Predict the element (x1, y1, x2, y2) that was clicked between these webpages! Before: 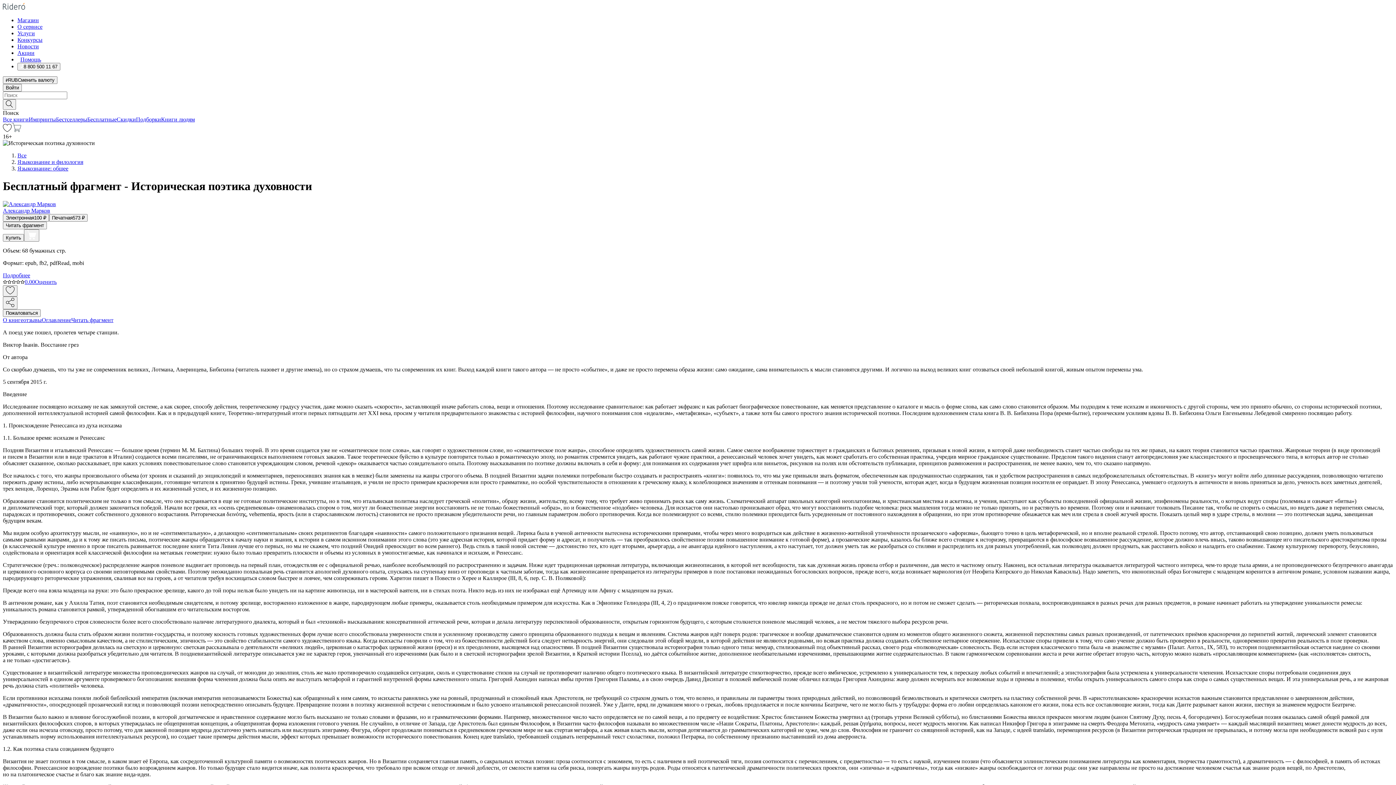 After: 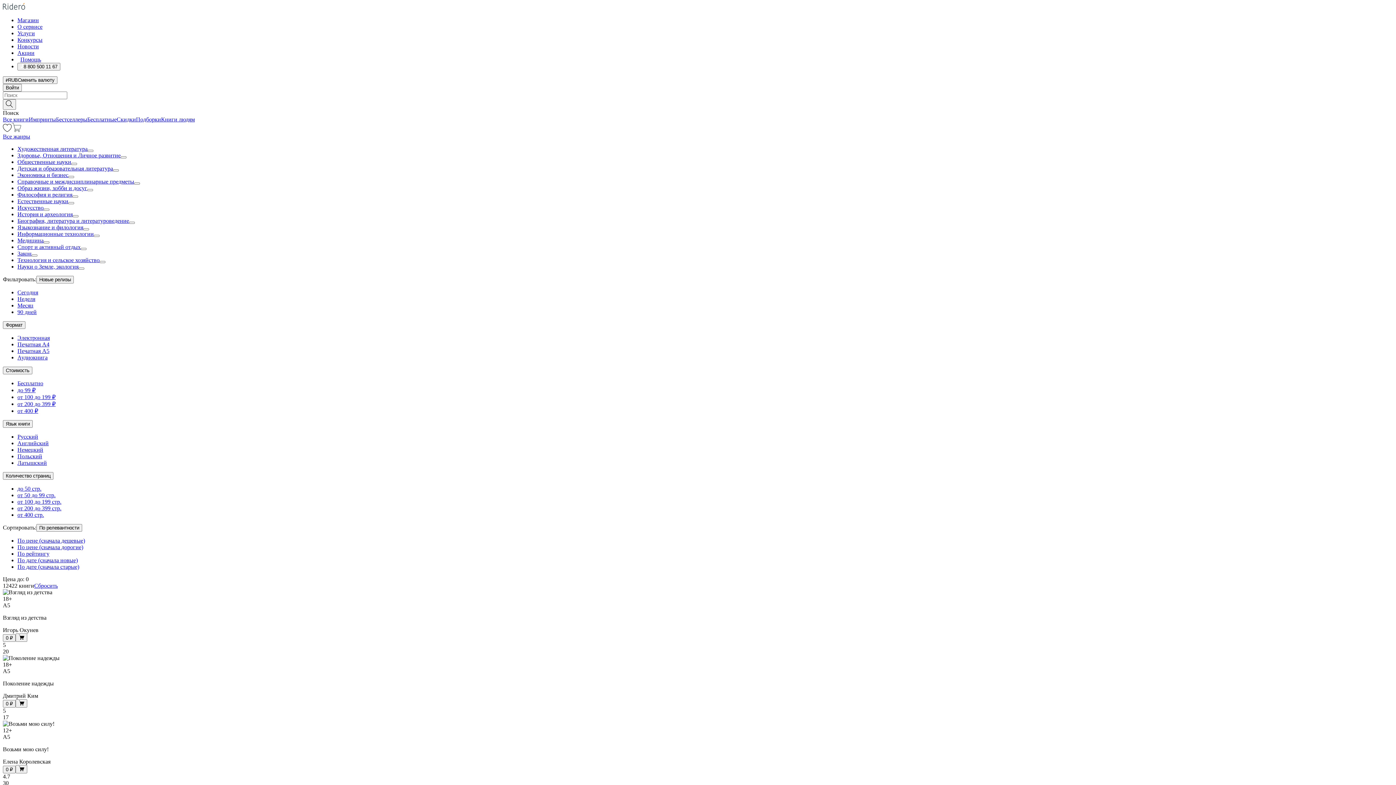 Action: bbox: (87, 116, 116, 122) label: Бесплатные